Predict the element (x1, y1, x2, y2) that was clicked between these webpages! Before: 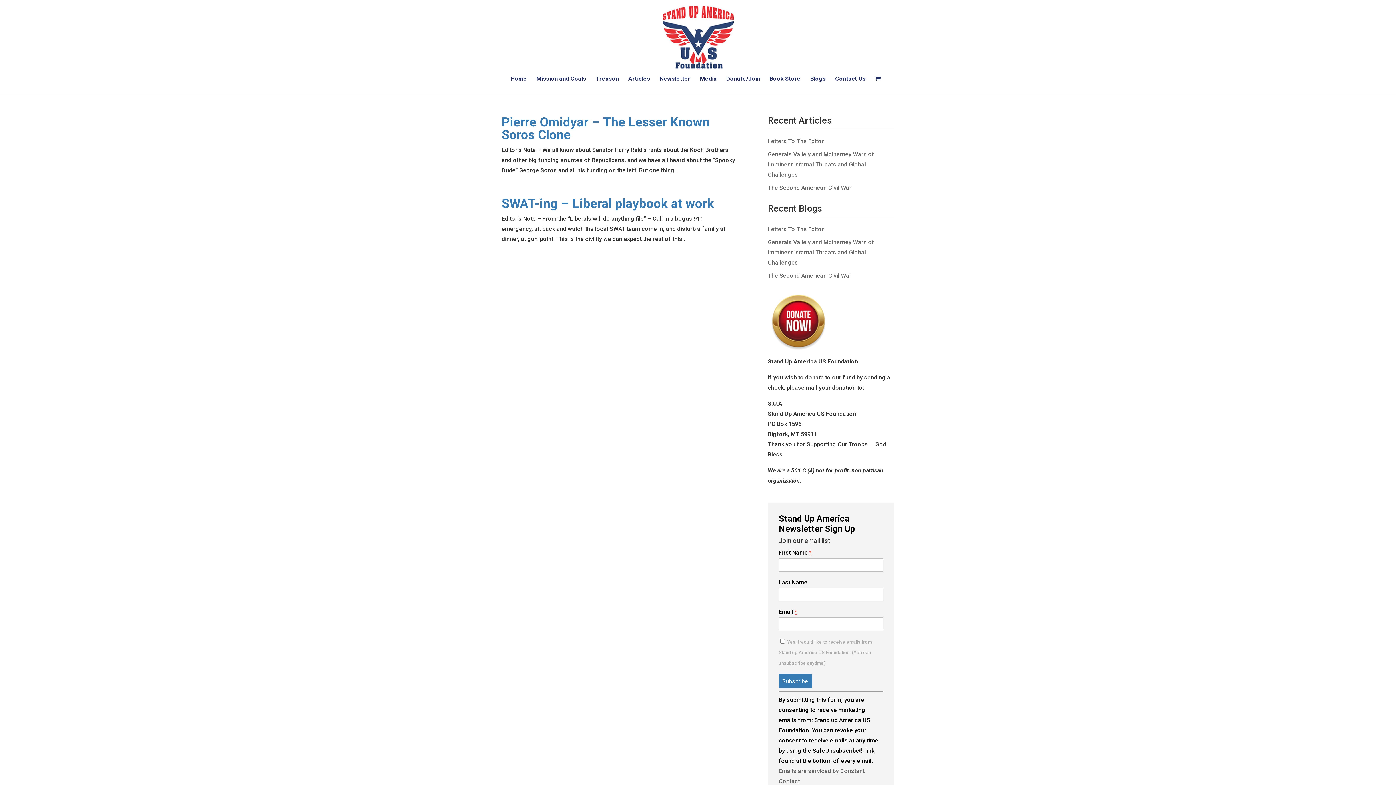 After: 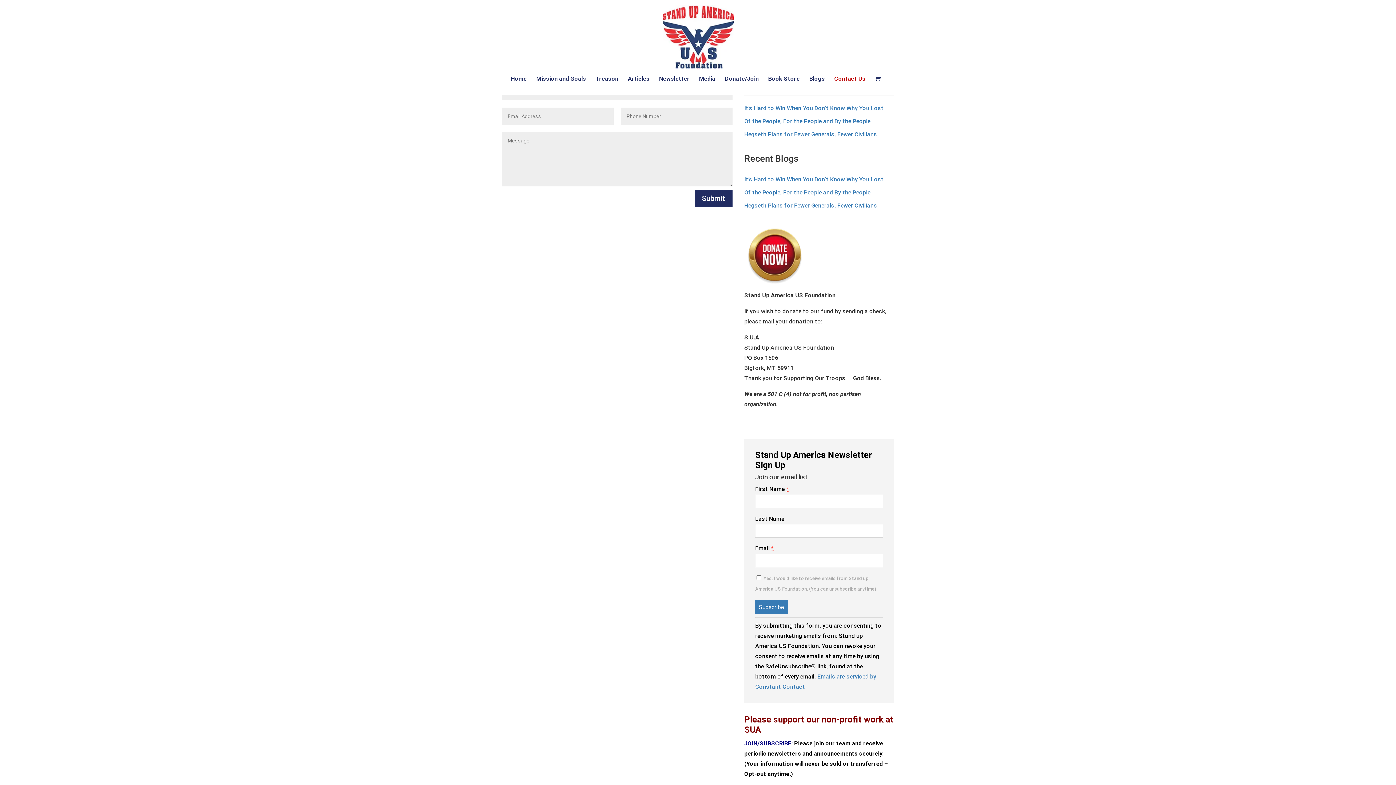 Action: label: Contact Us bbox: (835, 76, 866, 94)